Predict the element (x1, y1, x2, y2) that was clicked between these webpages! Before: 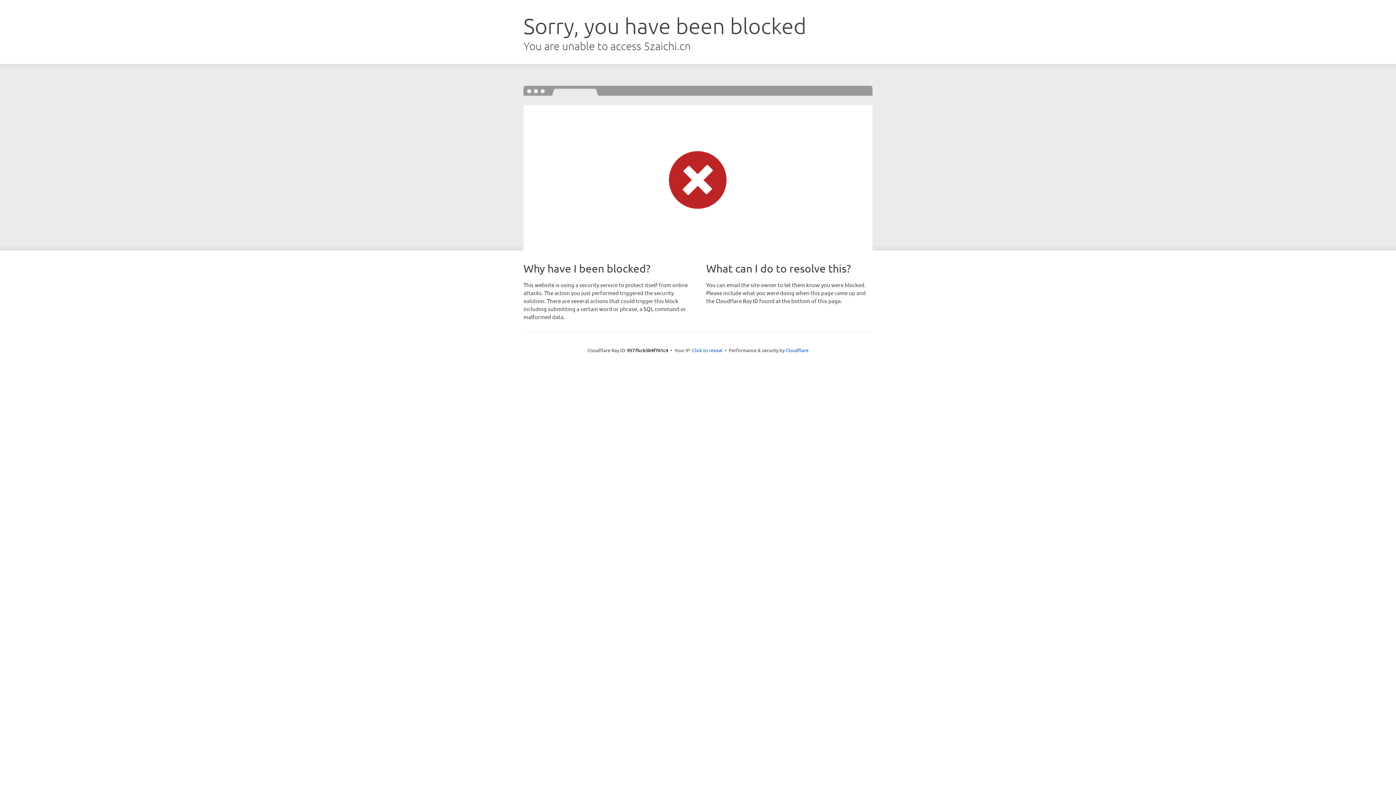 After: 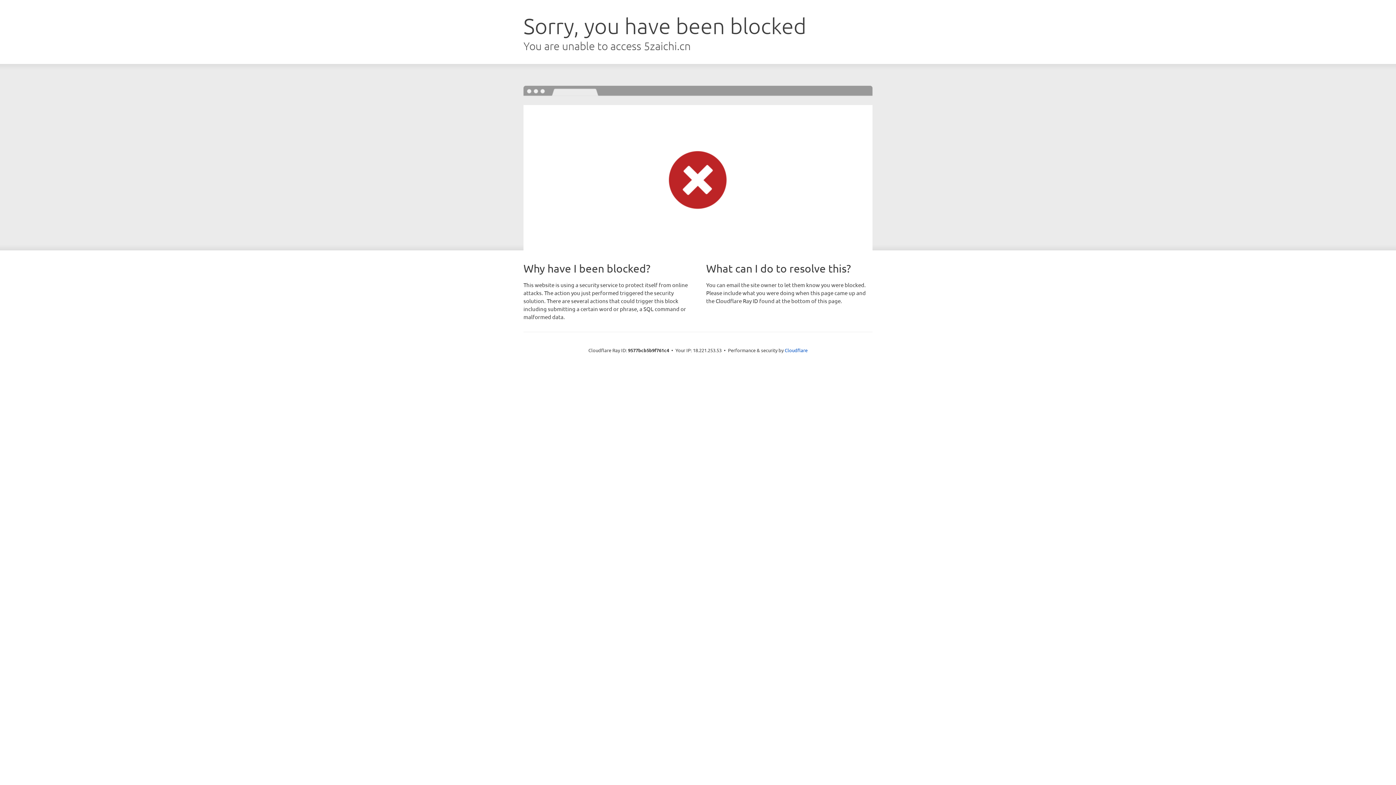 Action: label: Click to reveal bbox: (692, 346, 722, 353)